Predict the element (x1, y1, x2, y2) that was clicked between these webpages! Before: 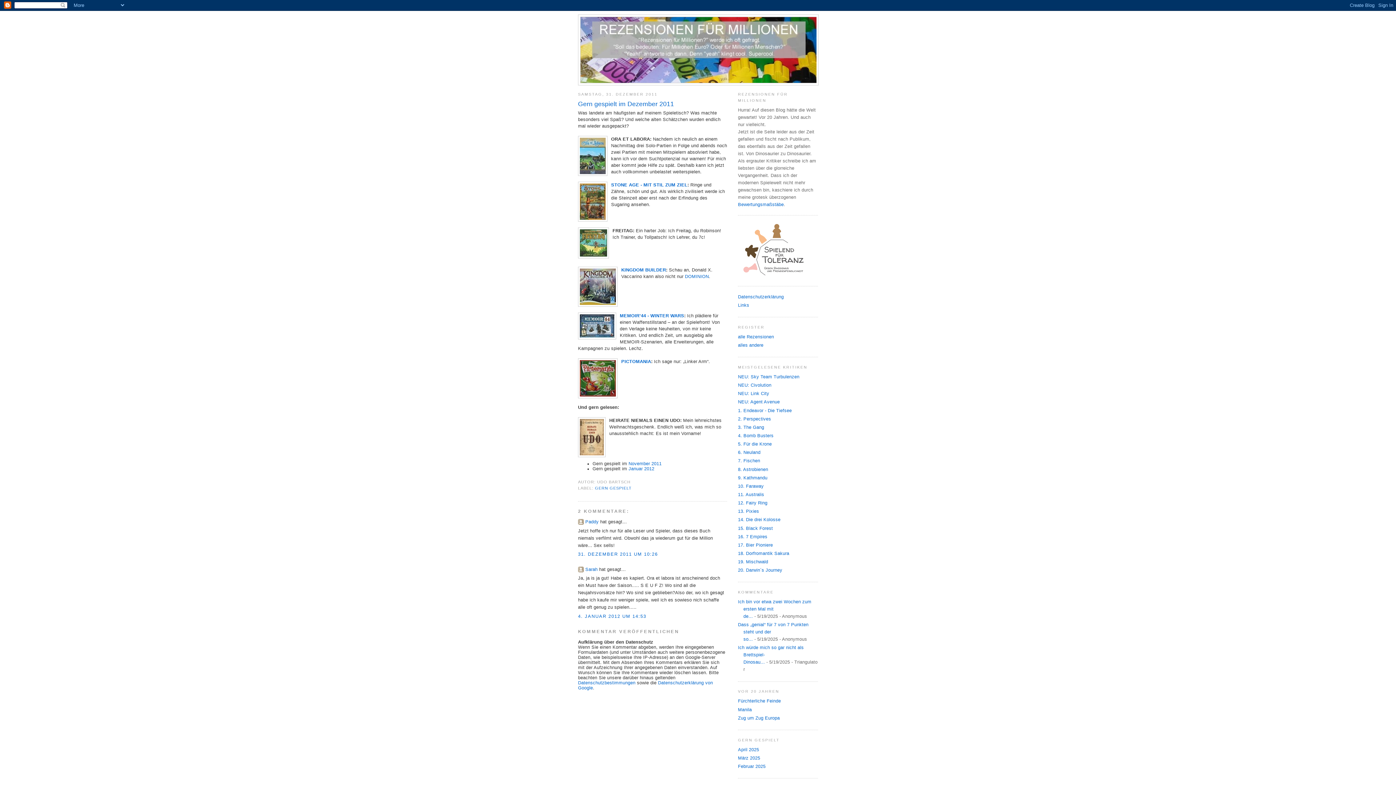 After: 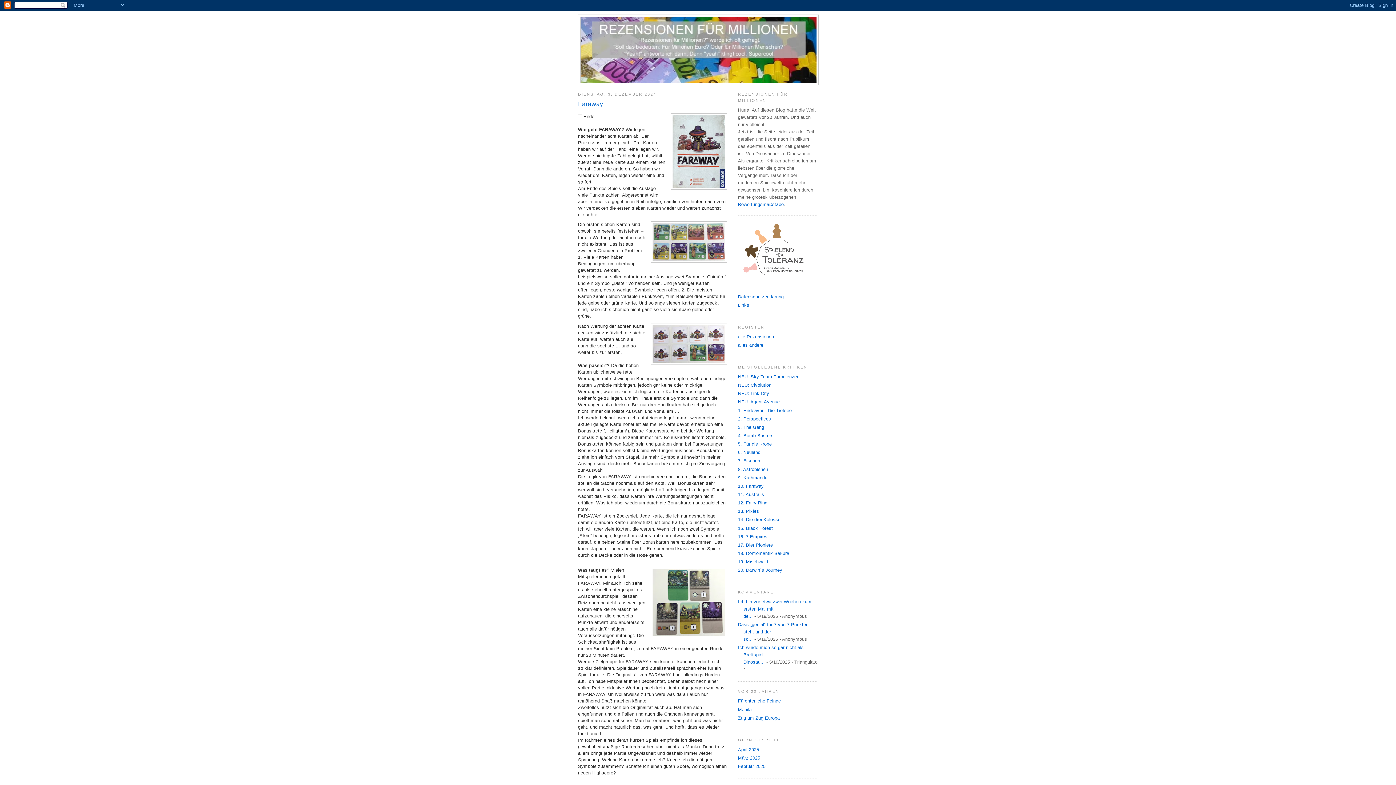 Action: label: 10. Faraway bbox: (738, 483, 764, 489)